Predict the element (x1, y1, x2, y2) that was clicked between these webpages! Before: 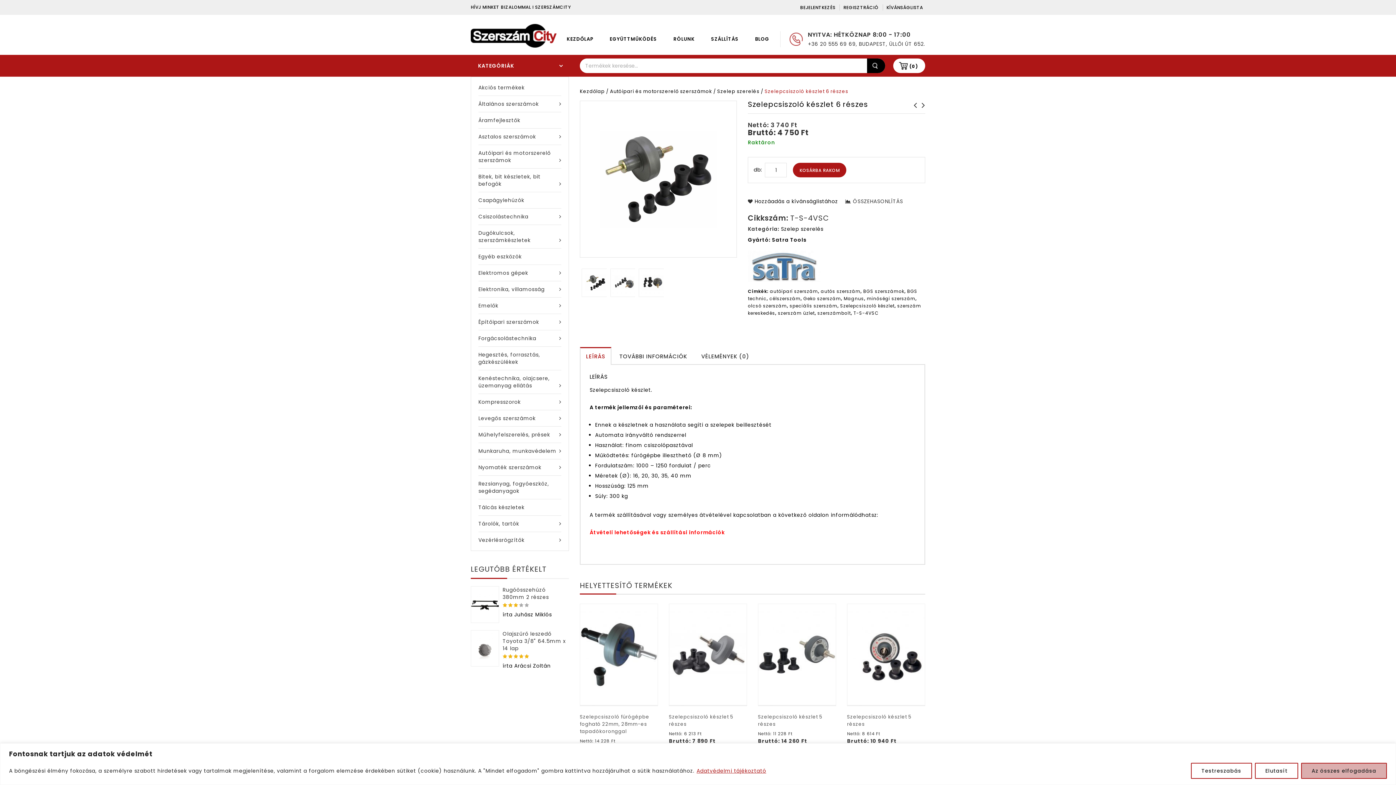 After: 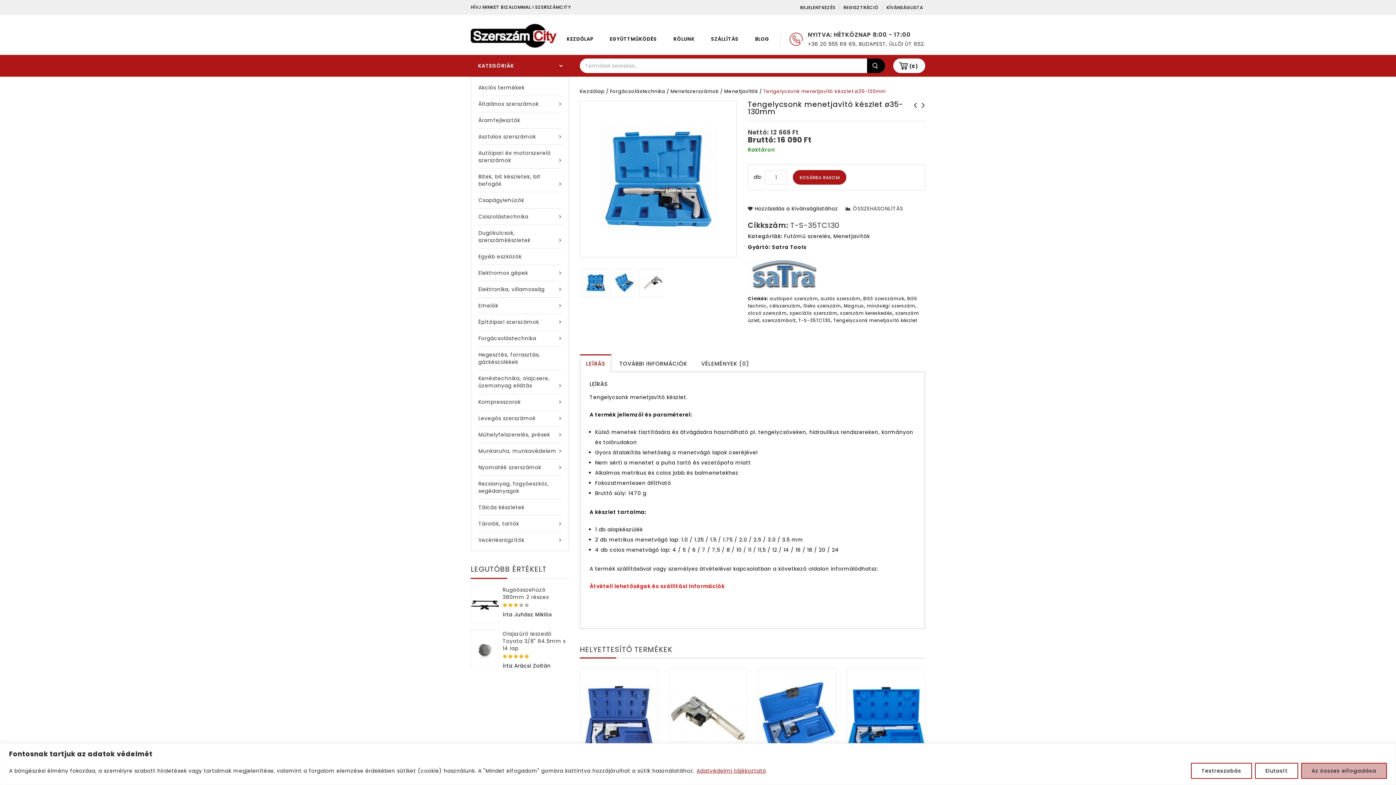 Action: bbox: (909, 101, 917, 123) label: Tengelycsonk menetjavító készlet ø35-130mm